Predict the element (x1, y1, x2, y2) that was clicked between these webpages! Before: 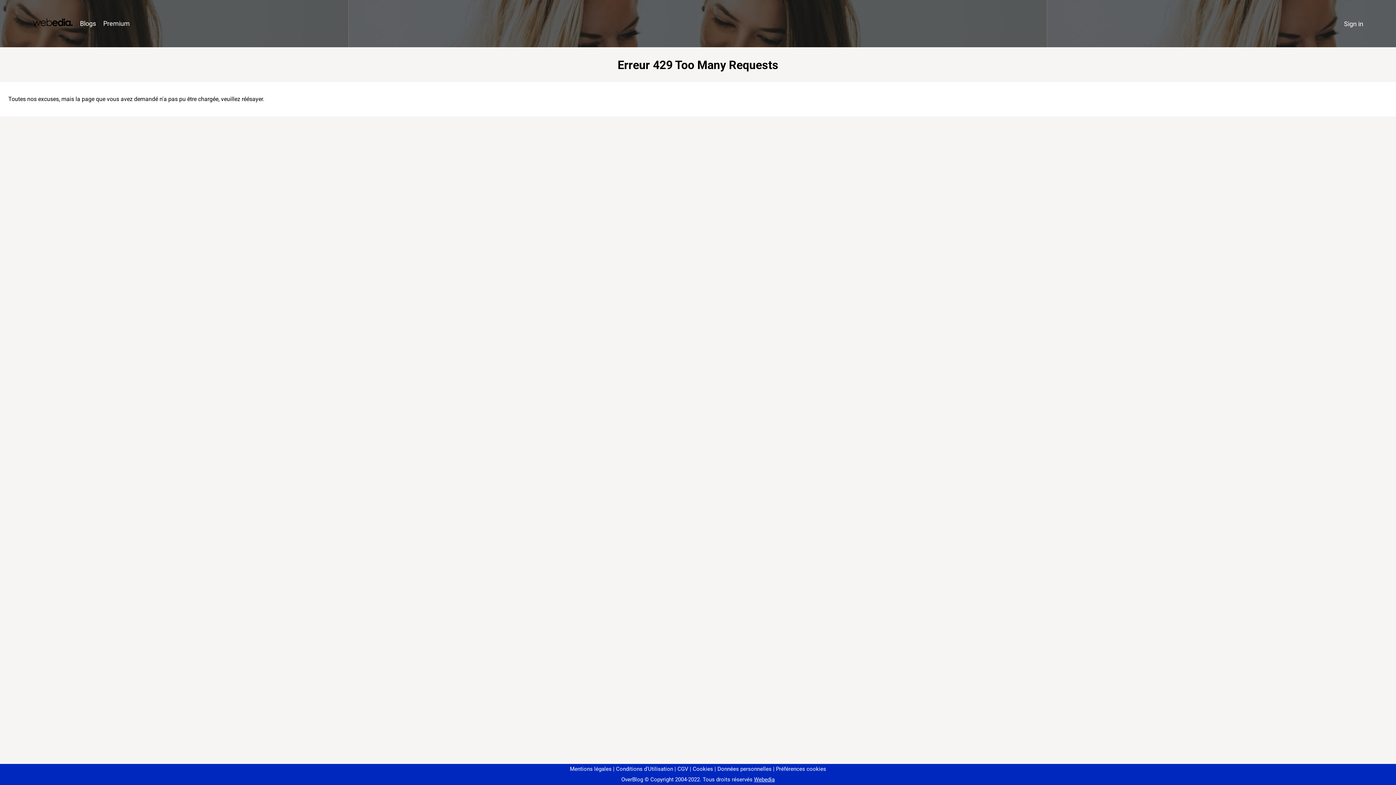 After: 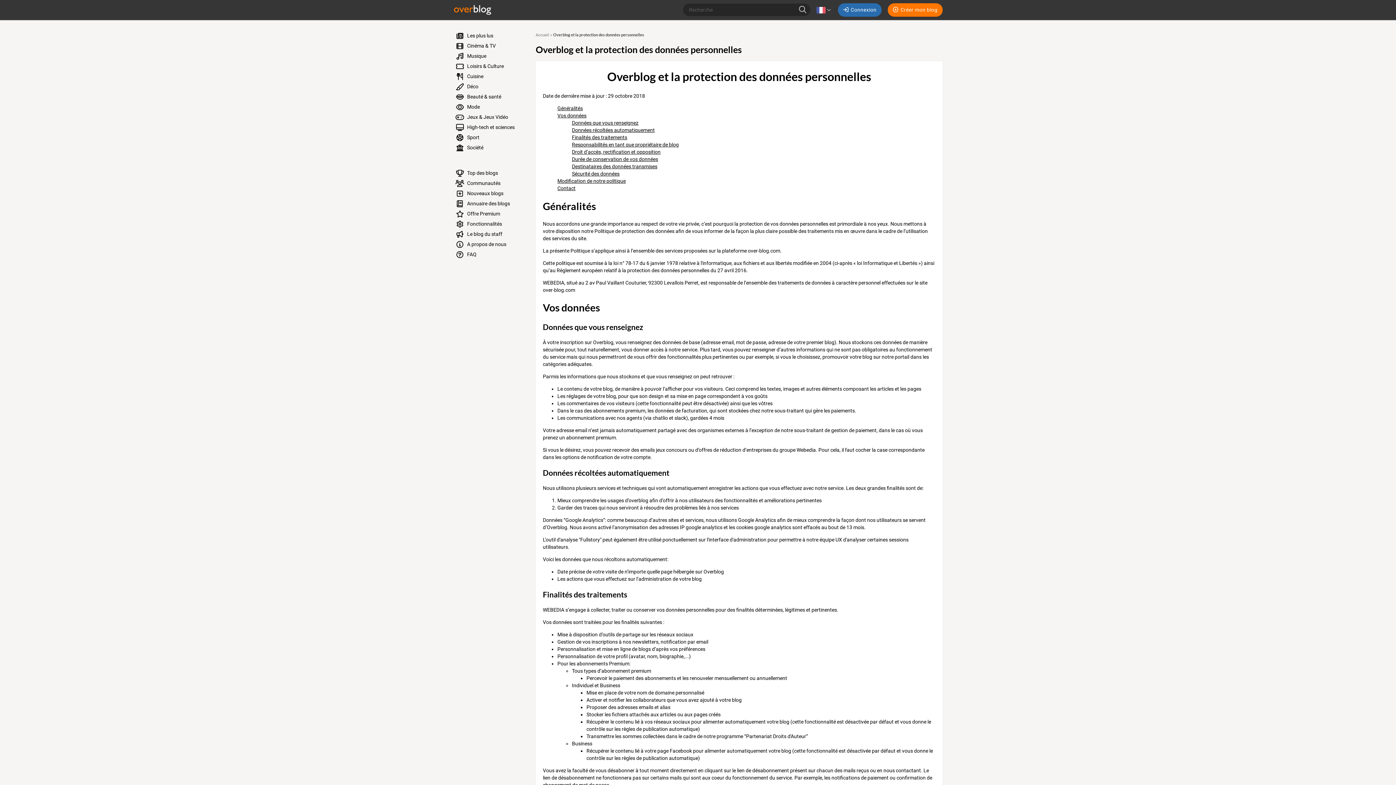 Action: bbox: (714, 766, 771, 772) label: Données personnelles